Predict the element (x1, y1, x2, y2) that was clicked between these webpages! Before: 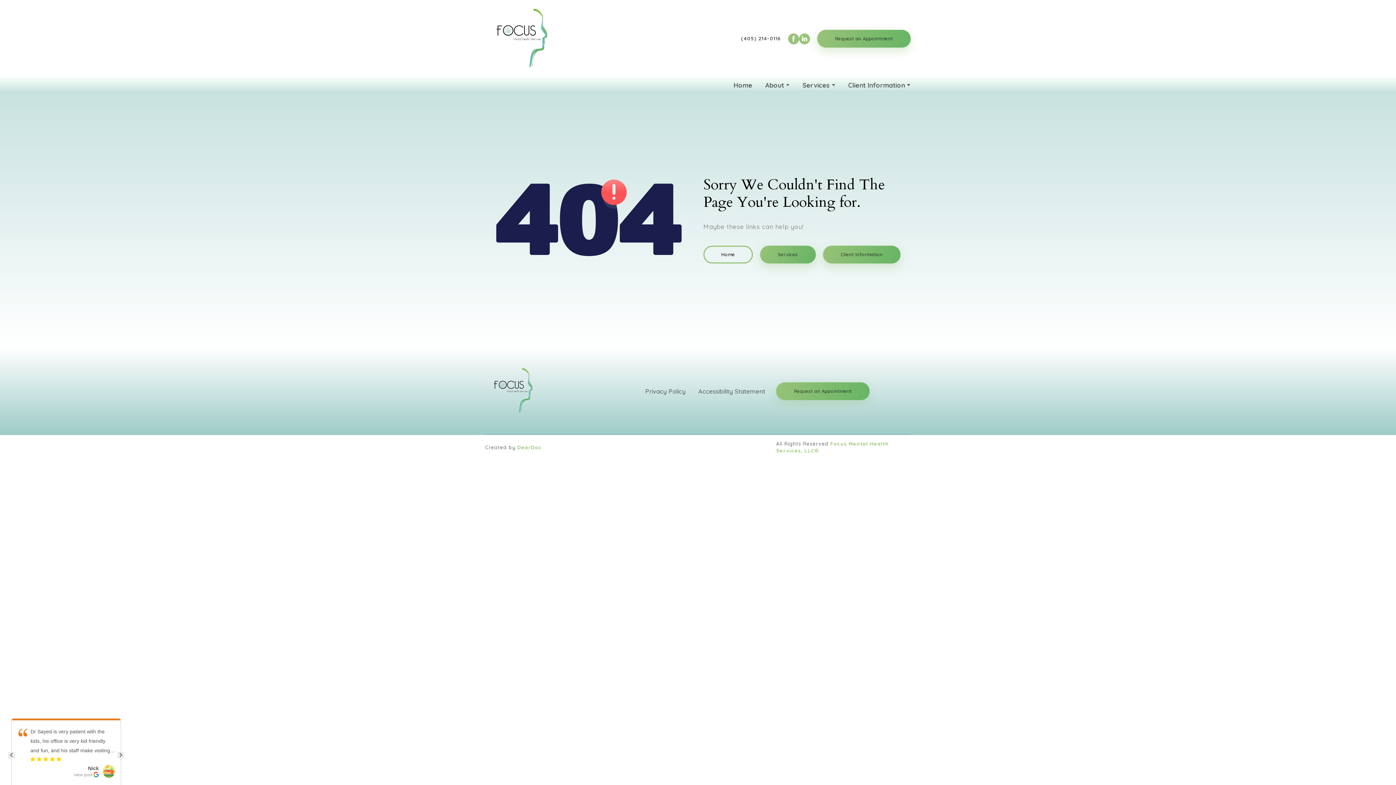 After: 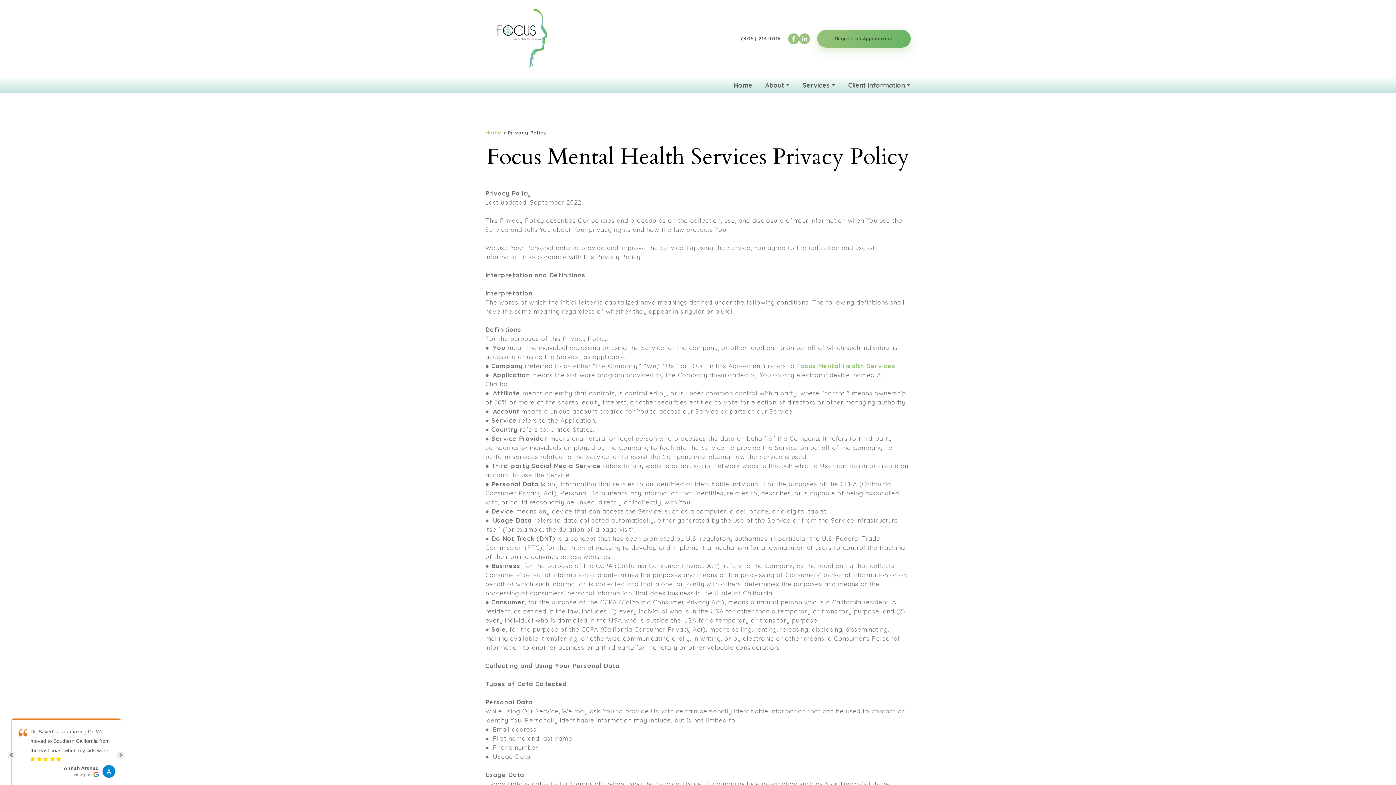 Action: bbox: (645, 387, 685, 395) label: Privacy Policy